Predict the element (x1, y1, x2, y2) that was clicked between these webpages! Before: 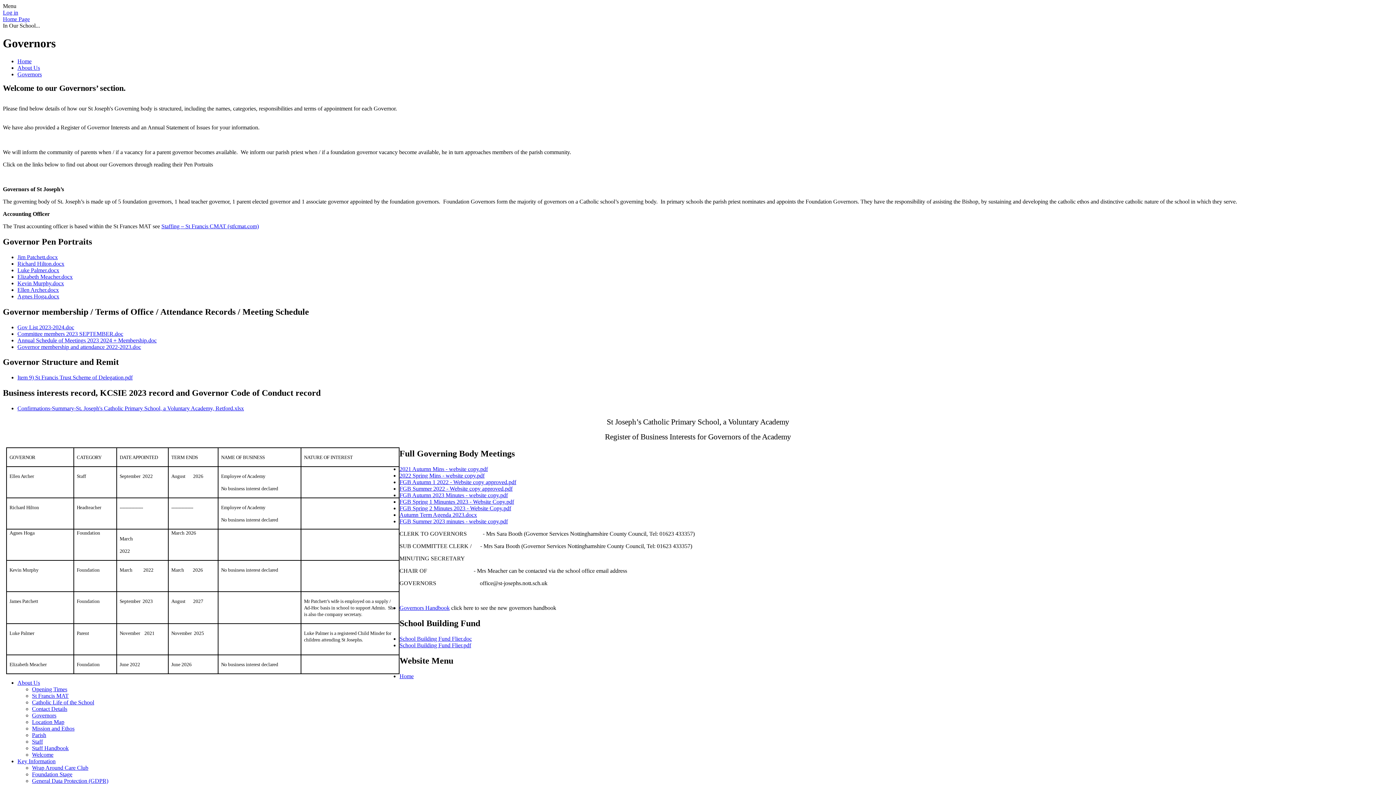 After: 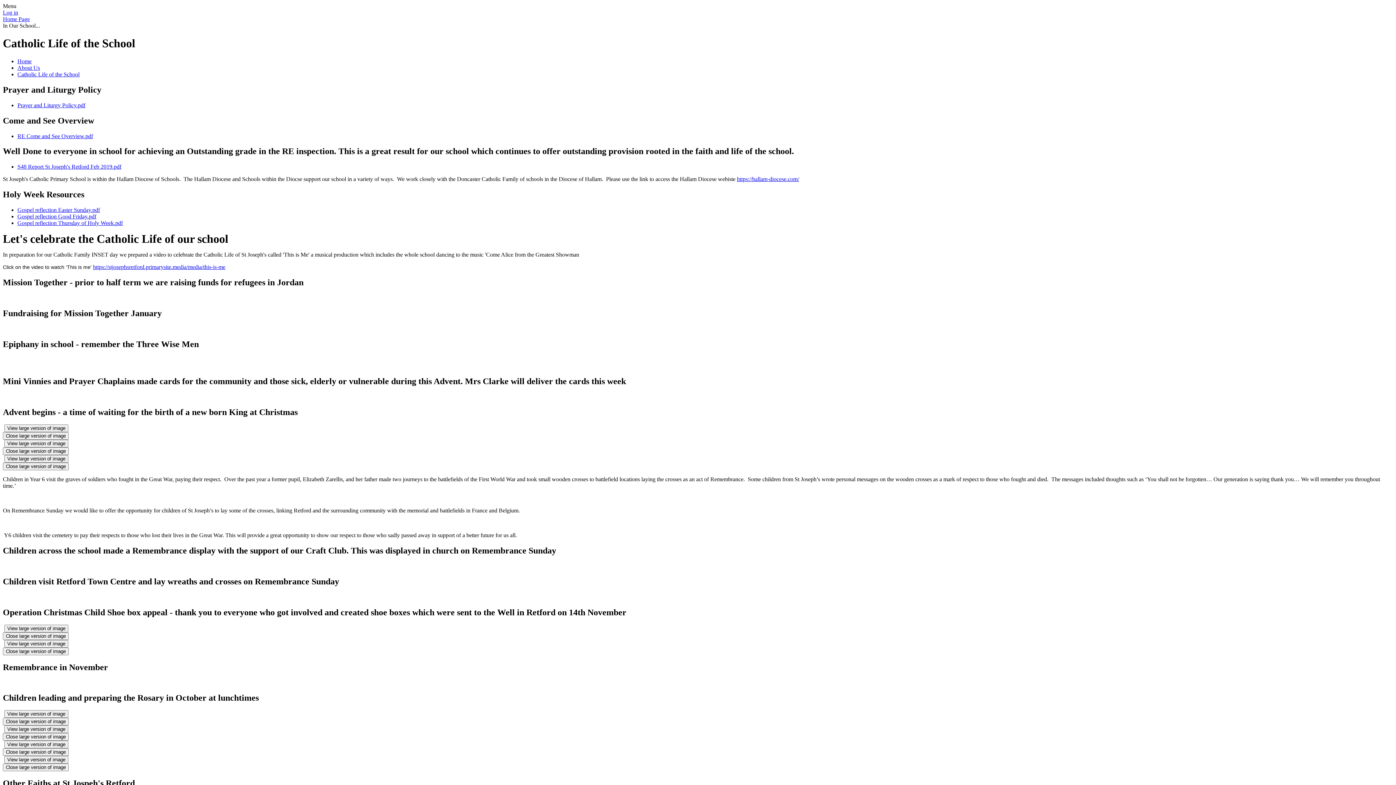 Action: bbox: (32, 699, 94, 705) label: Catholic Life of the School